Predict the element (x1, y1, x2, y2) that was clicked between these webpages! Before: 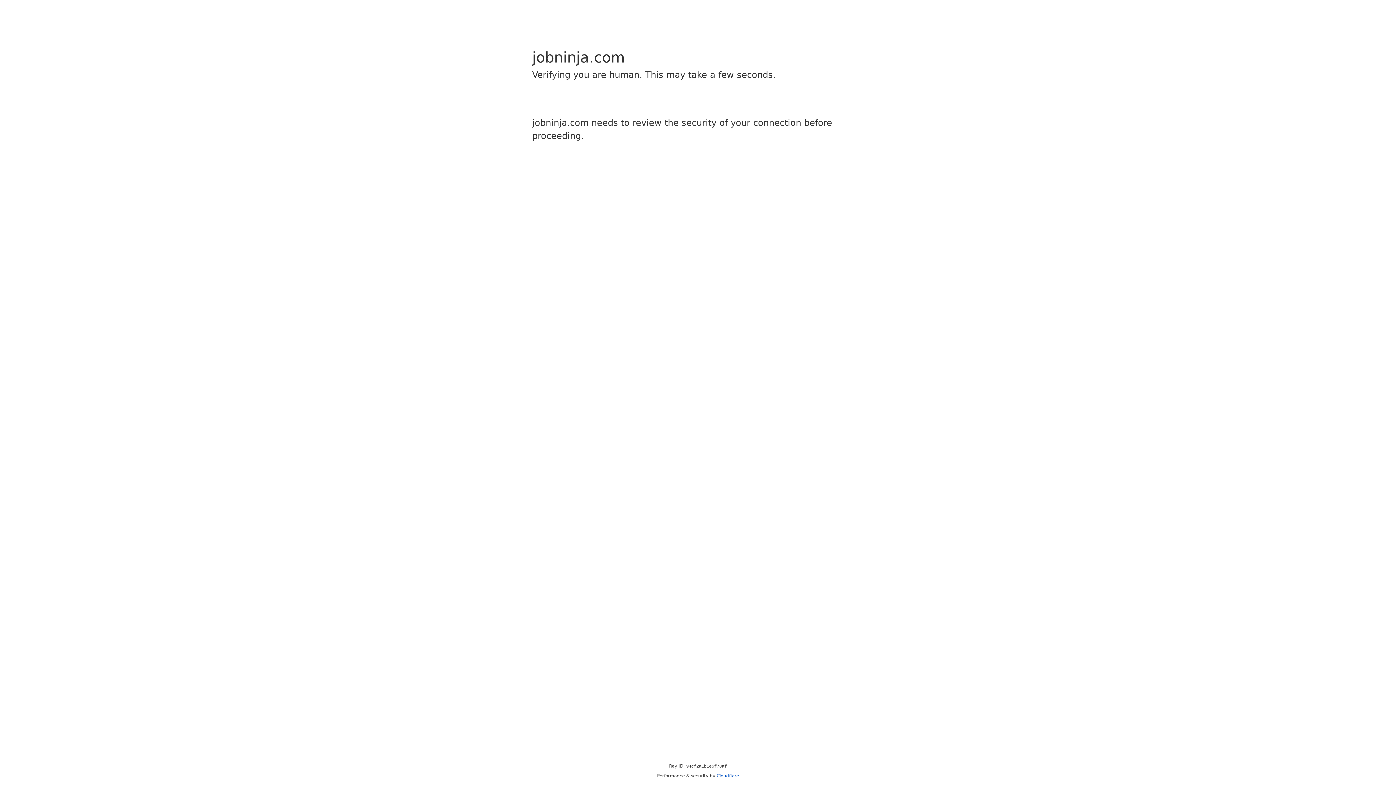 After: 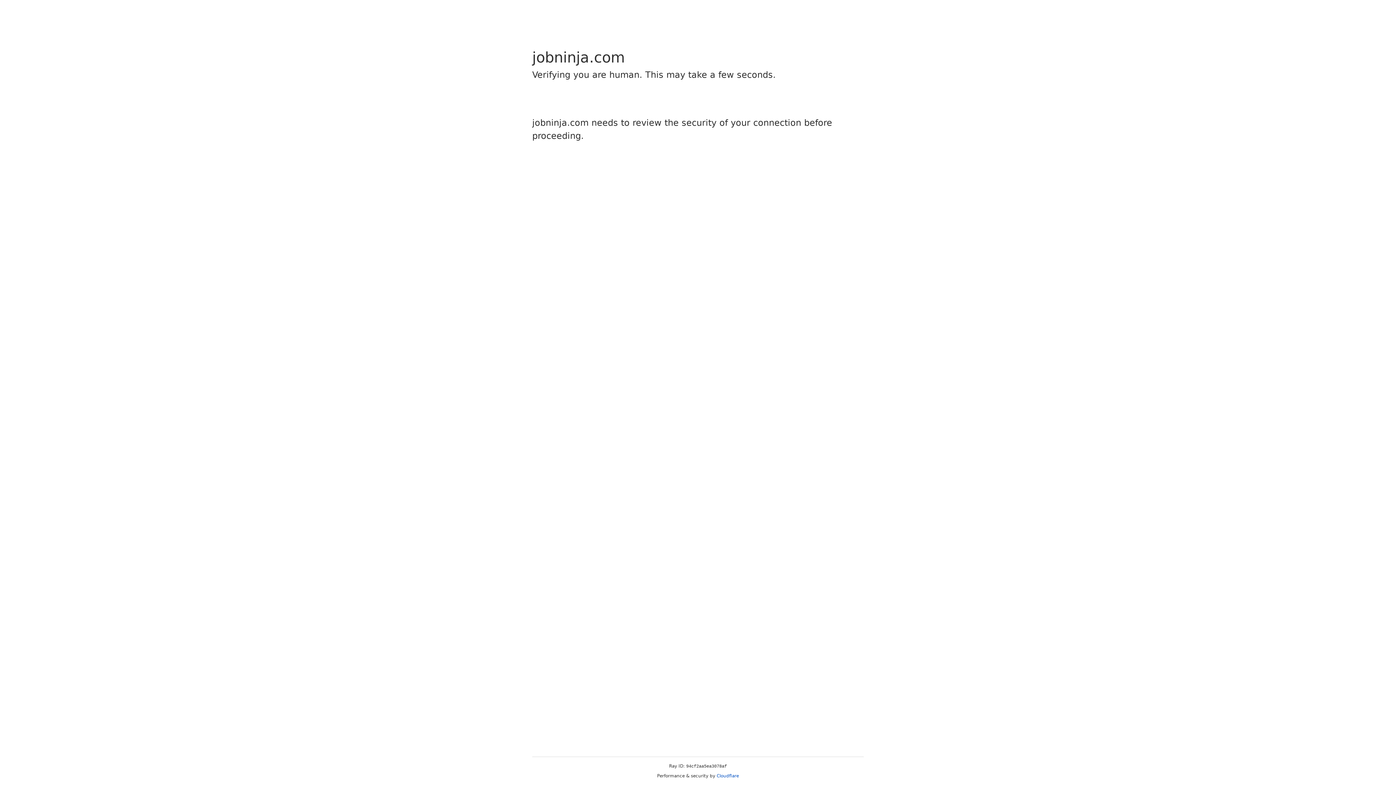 Action: bbox: (716, 773, 739, 778) label: Cloudflare